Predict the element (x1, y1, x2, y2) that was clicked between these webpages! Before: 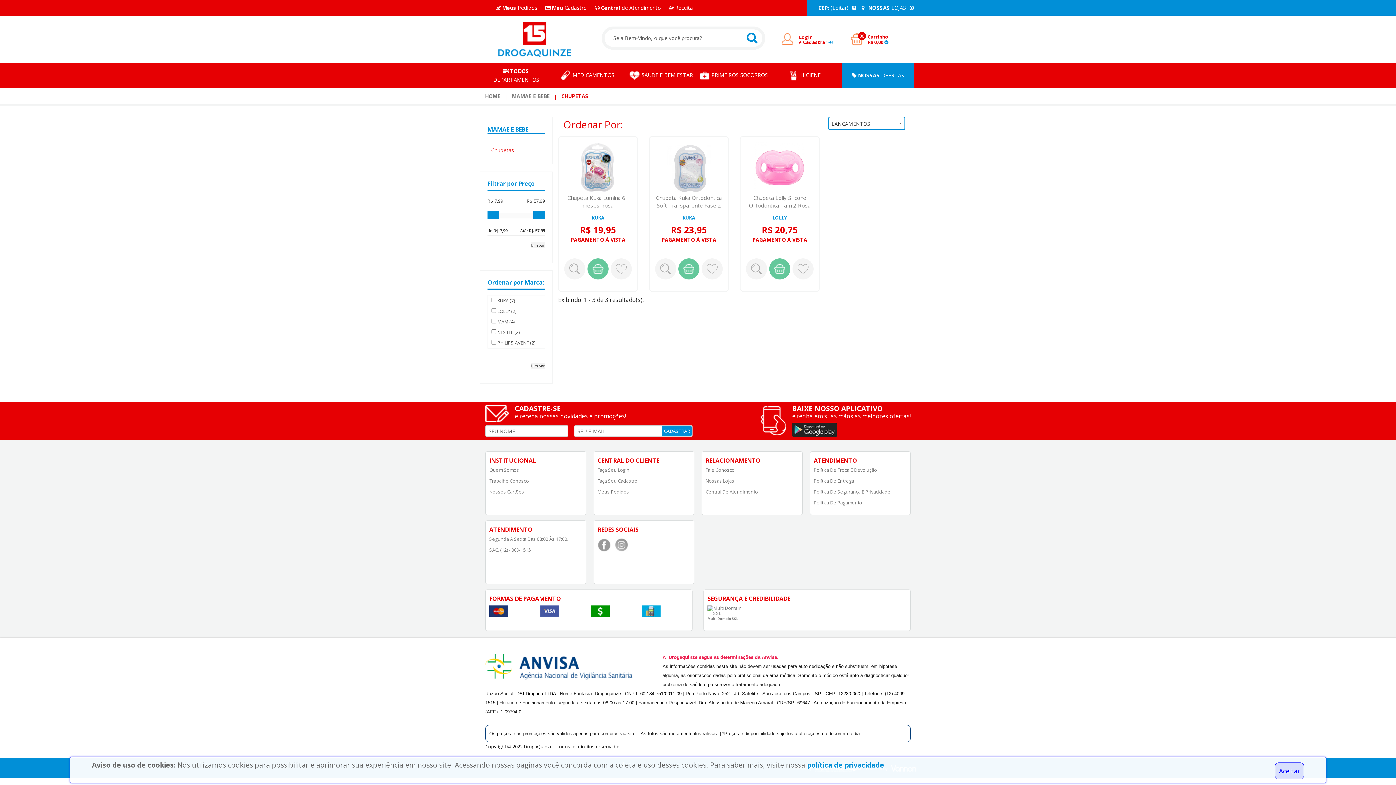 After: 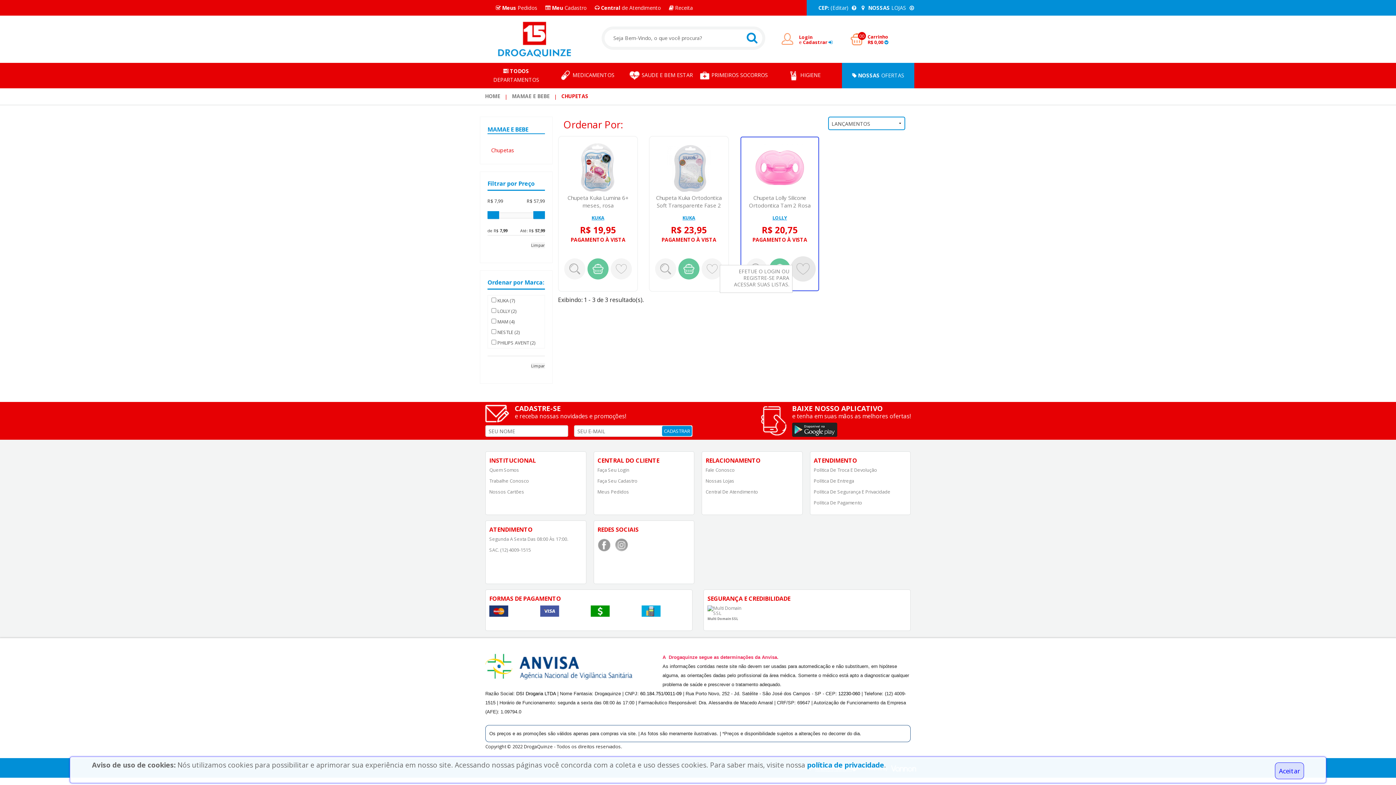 Action: bbox: (792, 258, 813, 279)